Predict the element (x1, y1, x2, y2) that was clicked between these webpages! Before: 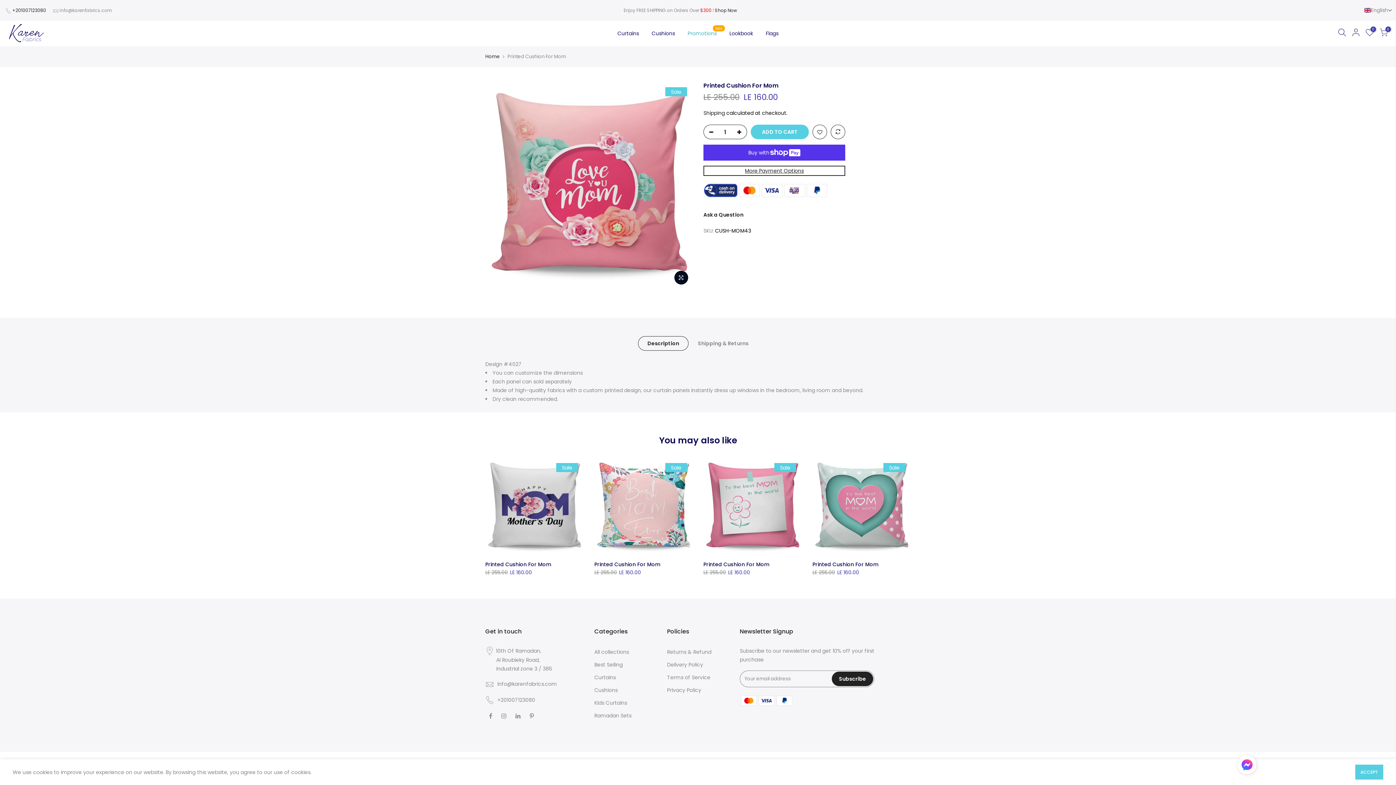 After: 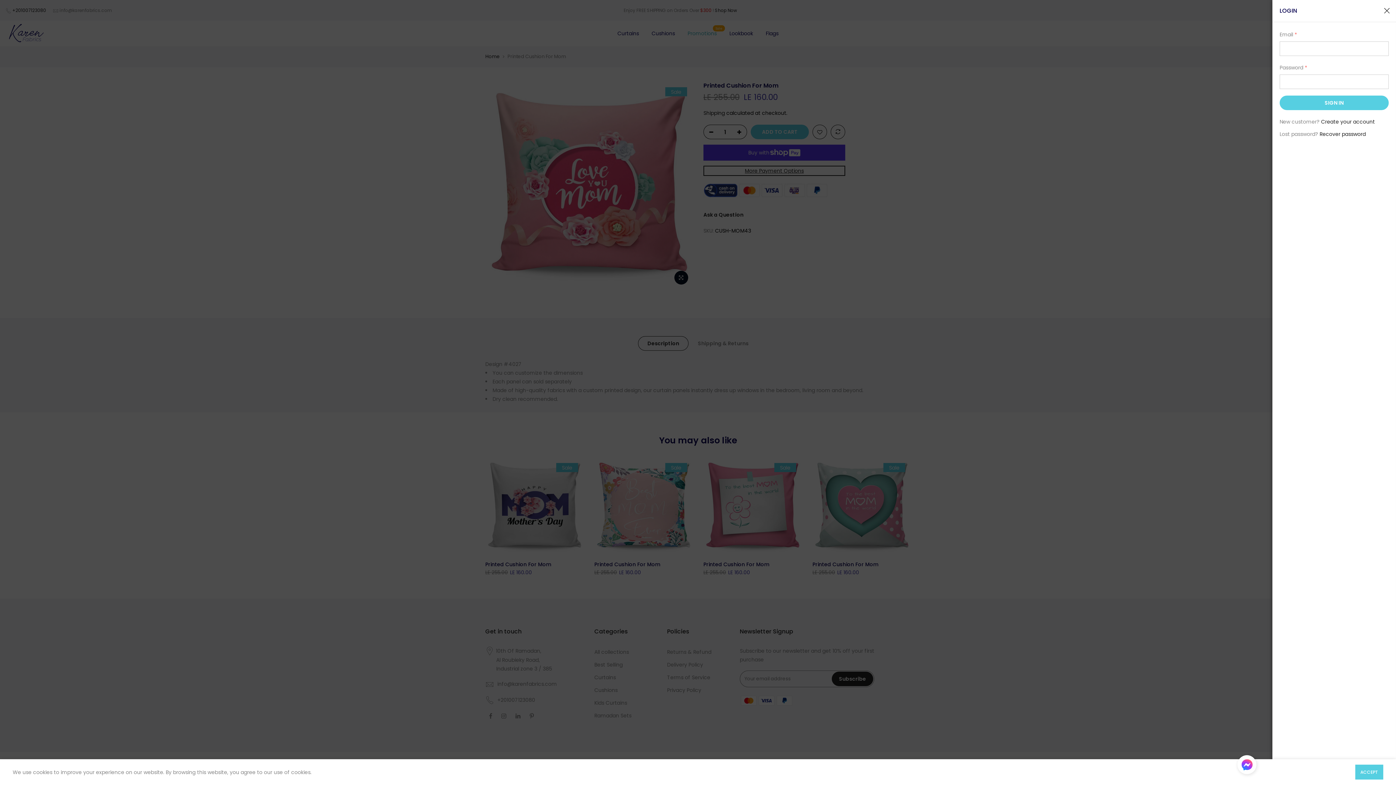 Action: bbox: (813, 125, 826, 139)